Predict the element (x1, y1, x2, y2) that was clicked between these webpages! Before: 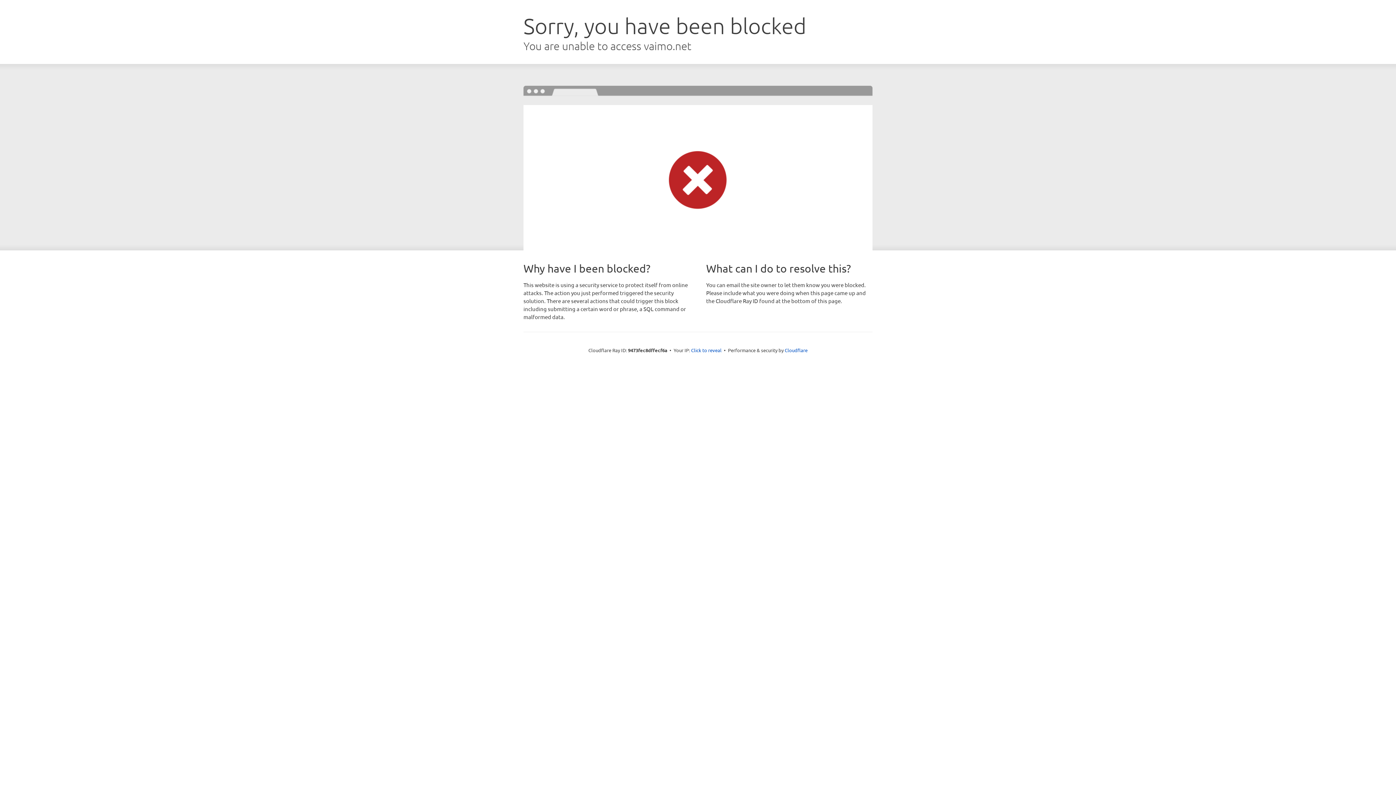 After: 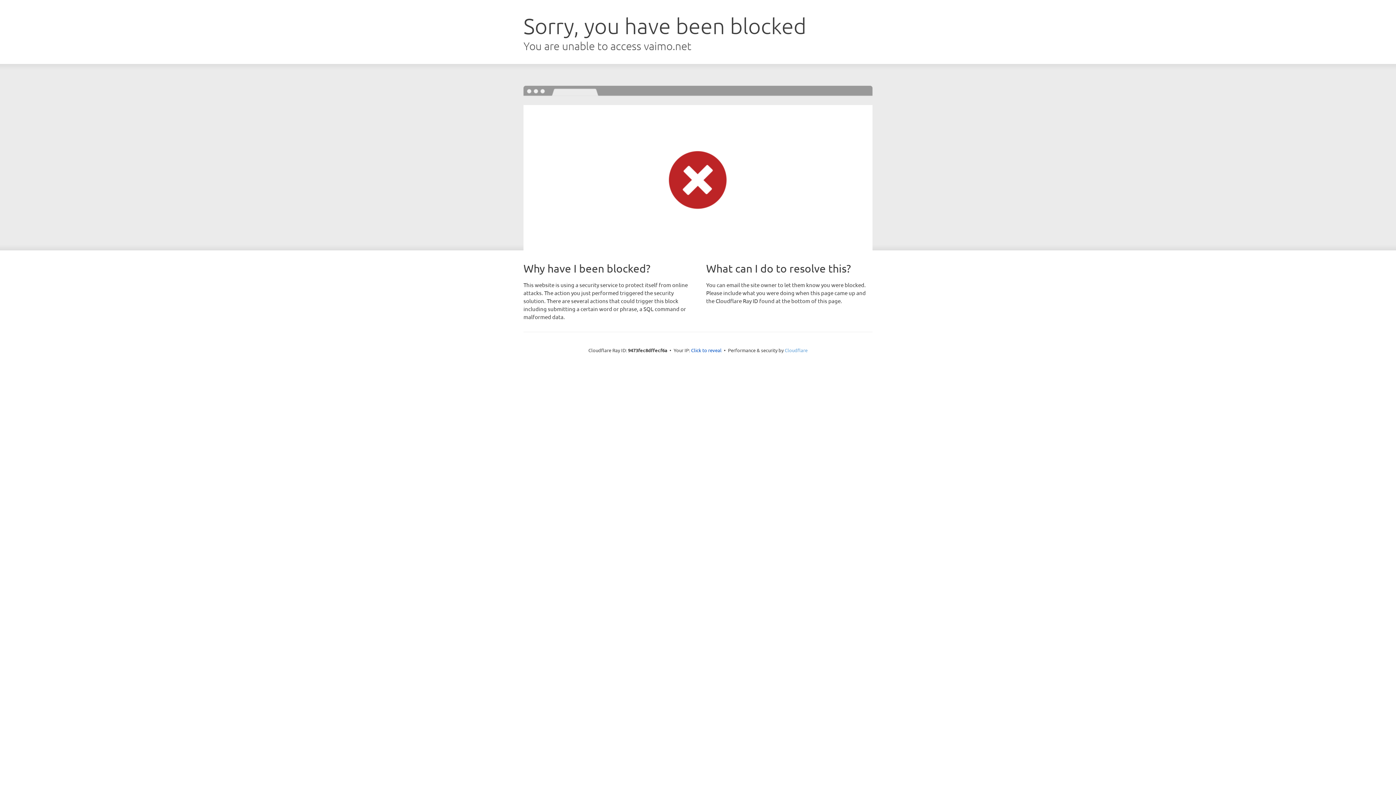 Action: bbox: (784, 347, 807, 353) label: Cloudflare